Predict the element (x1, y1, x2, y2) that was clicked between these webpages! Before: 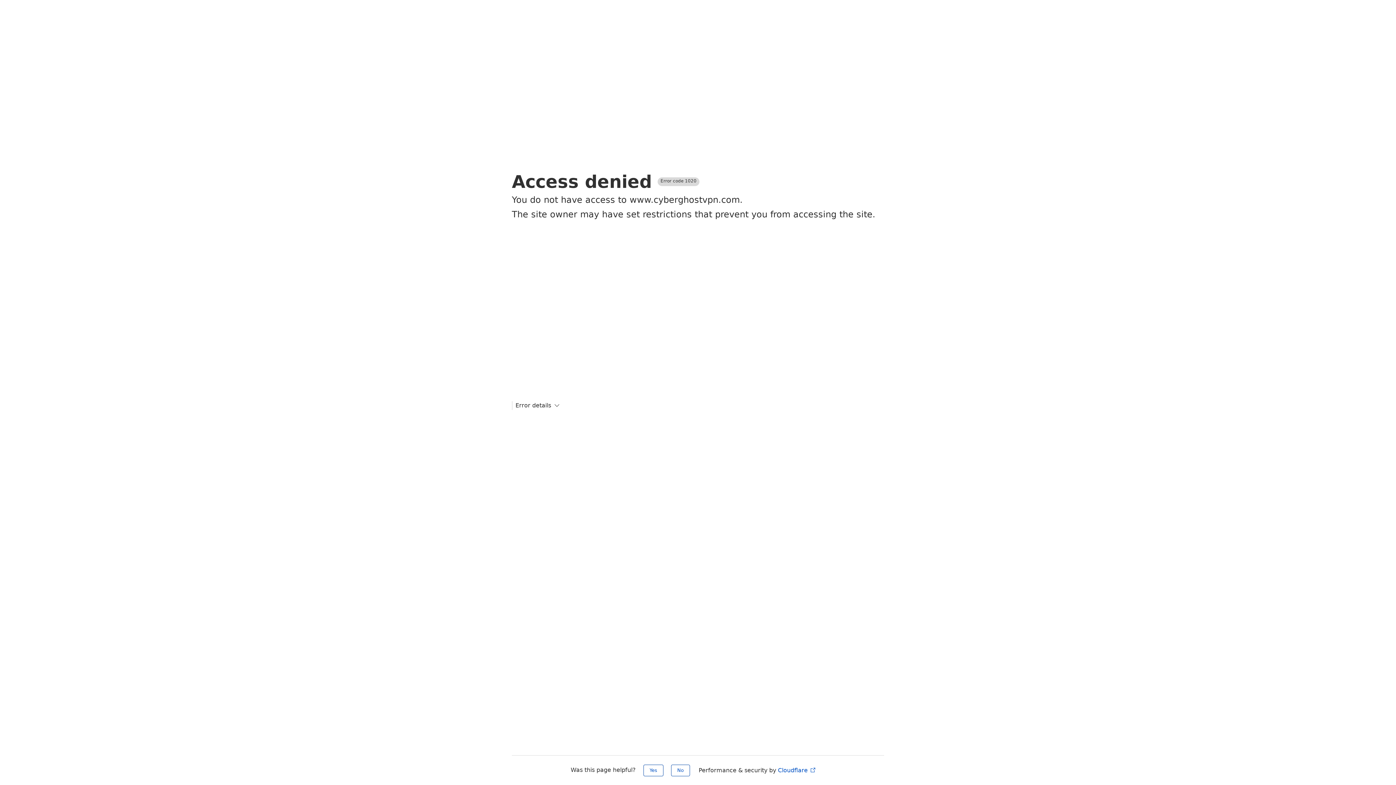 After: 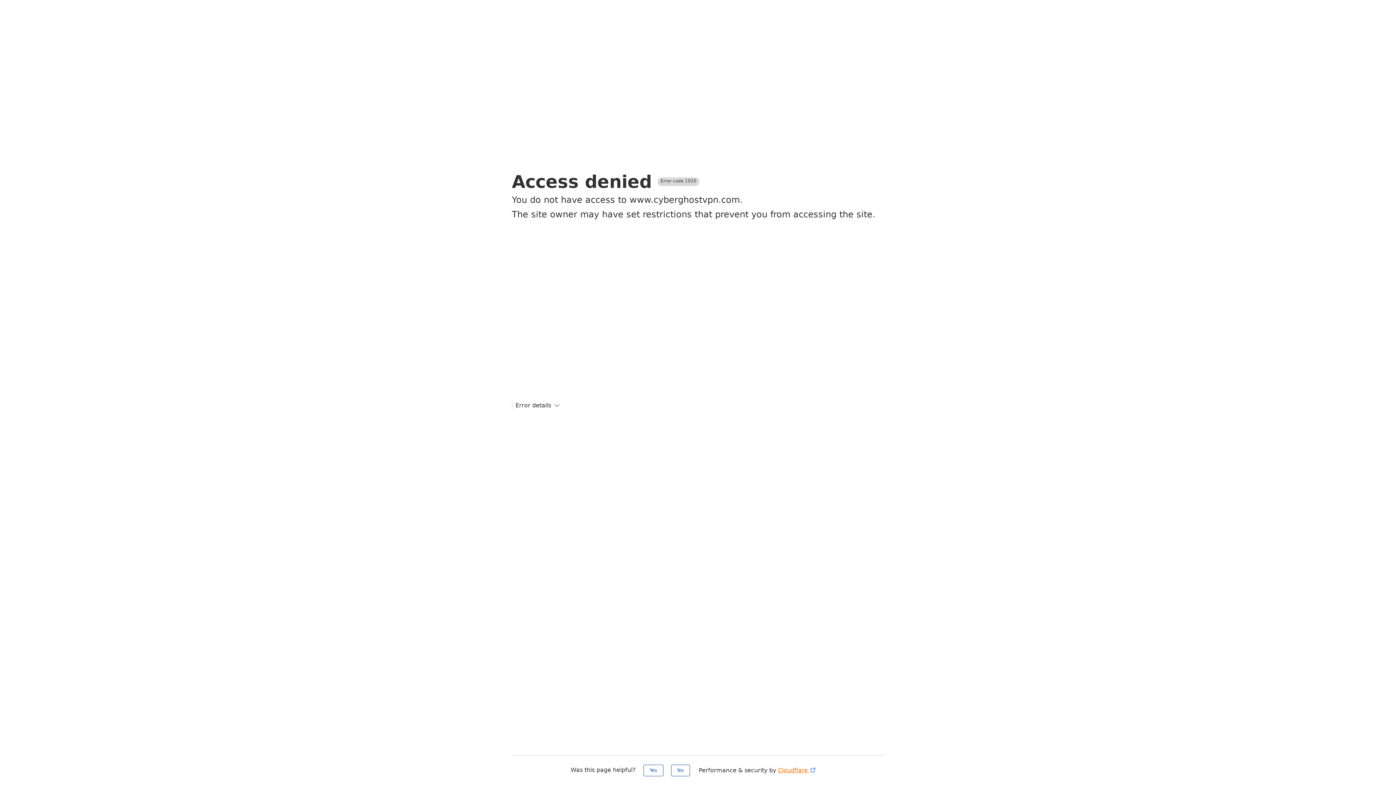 Action: label: Cloudflare  bbox: (778, 767, 816, 774)